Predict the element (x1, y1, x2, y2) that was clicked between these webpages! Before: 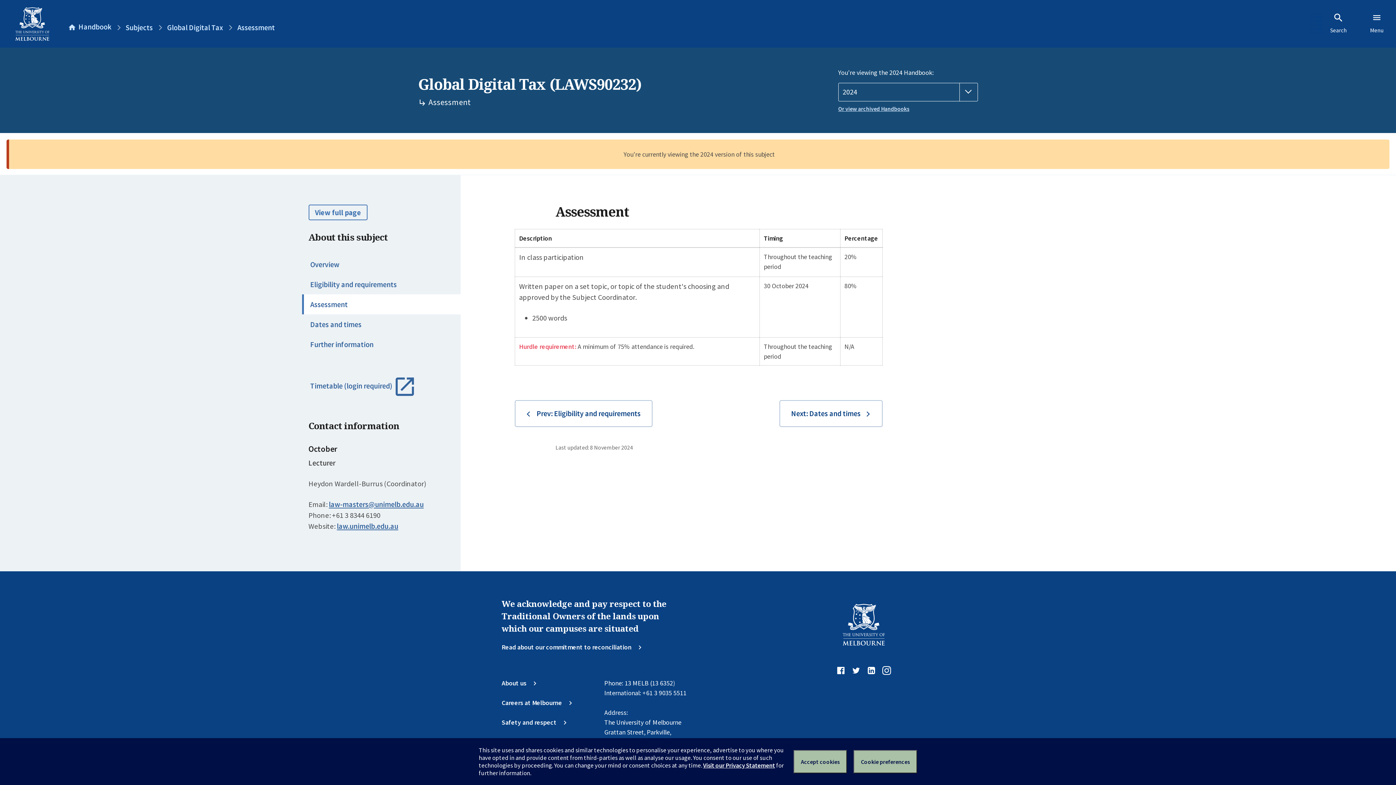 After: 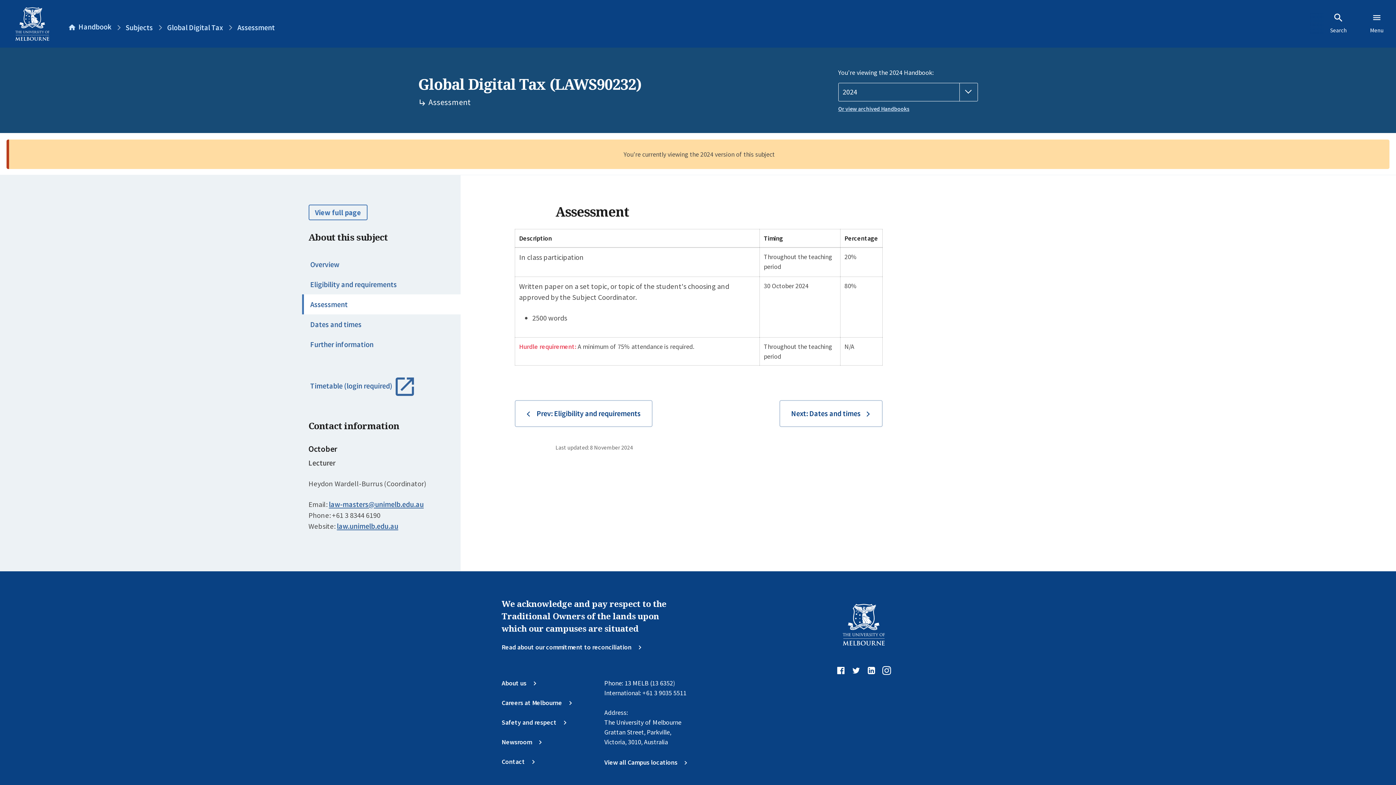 Action: bbox: (793, 750, 847, 773) label: Accept cookies